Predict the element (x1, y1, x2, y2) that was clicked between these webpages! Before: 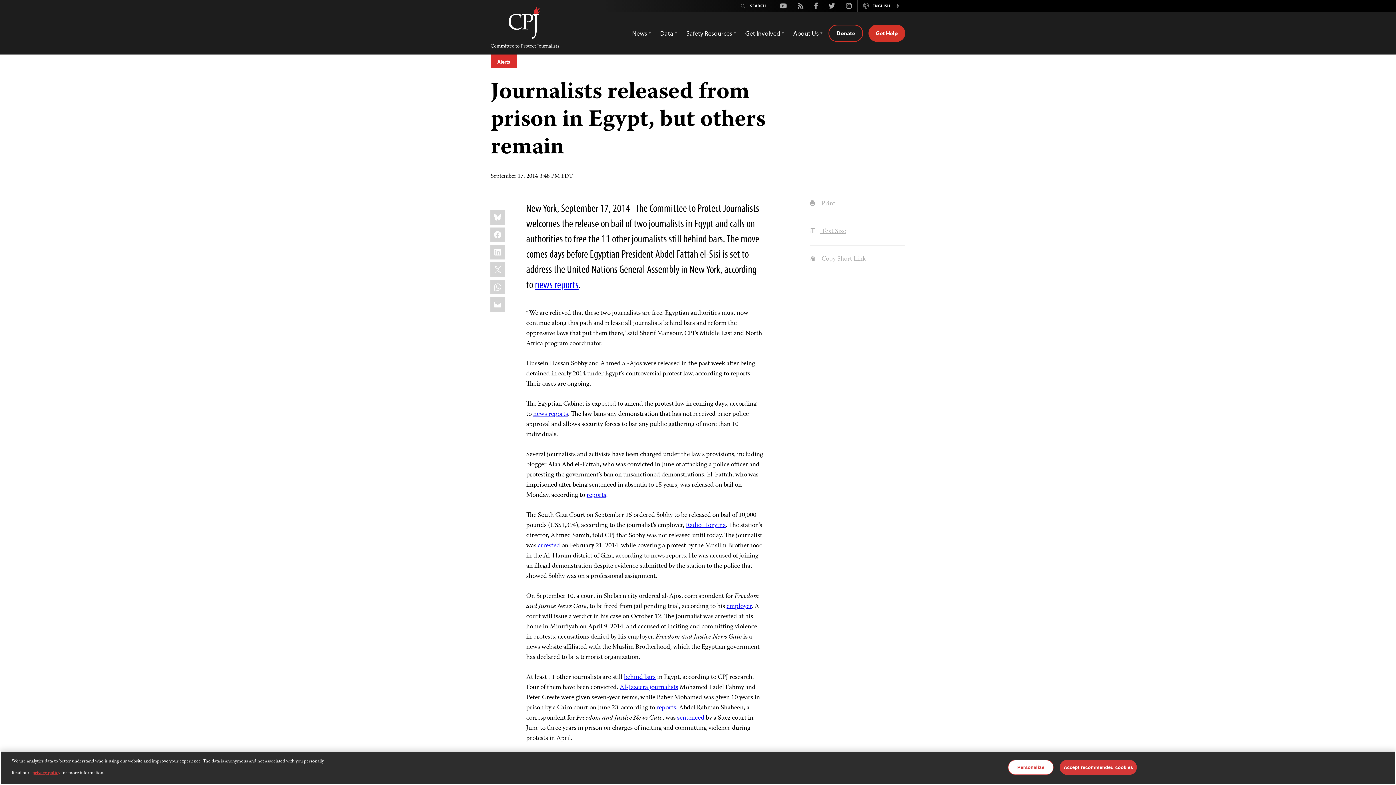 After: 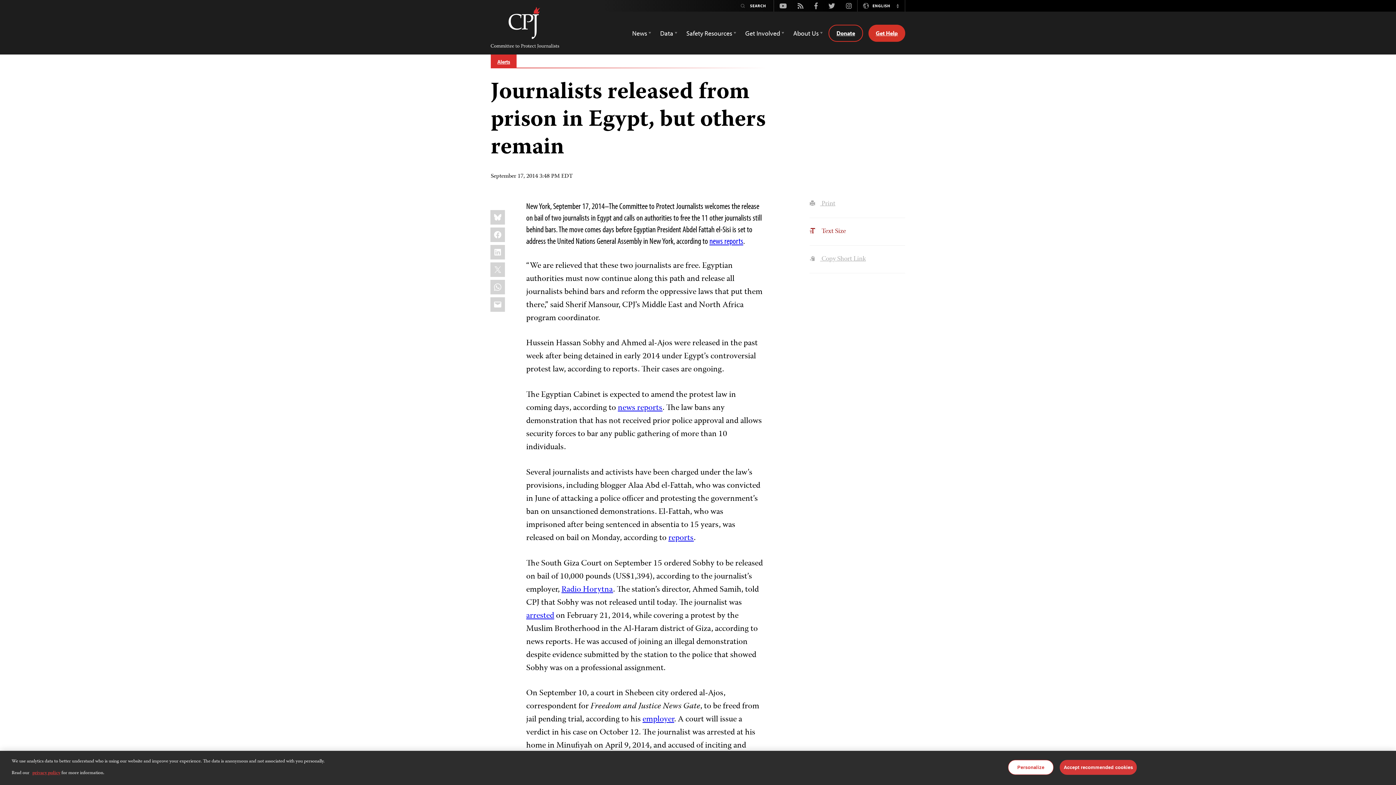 Action: bbox: (809, 226, 846, 237) label:  Text Size